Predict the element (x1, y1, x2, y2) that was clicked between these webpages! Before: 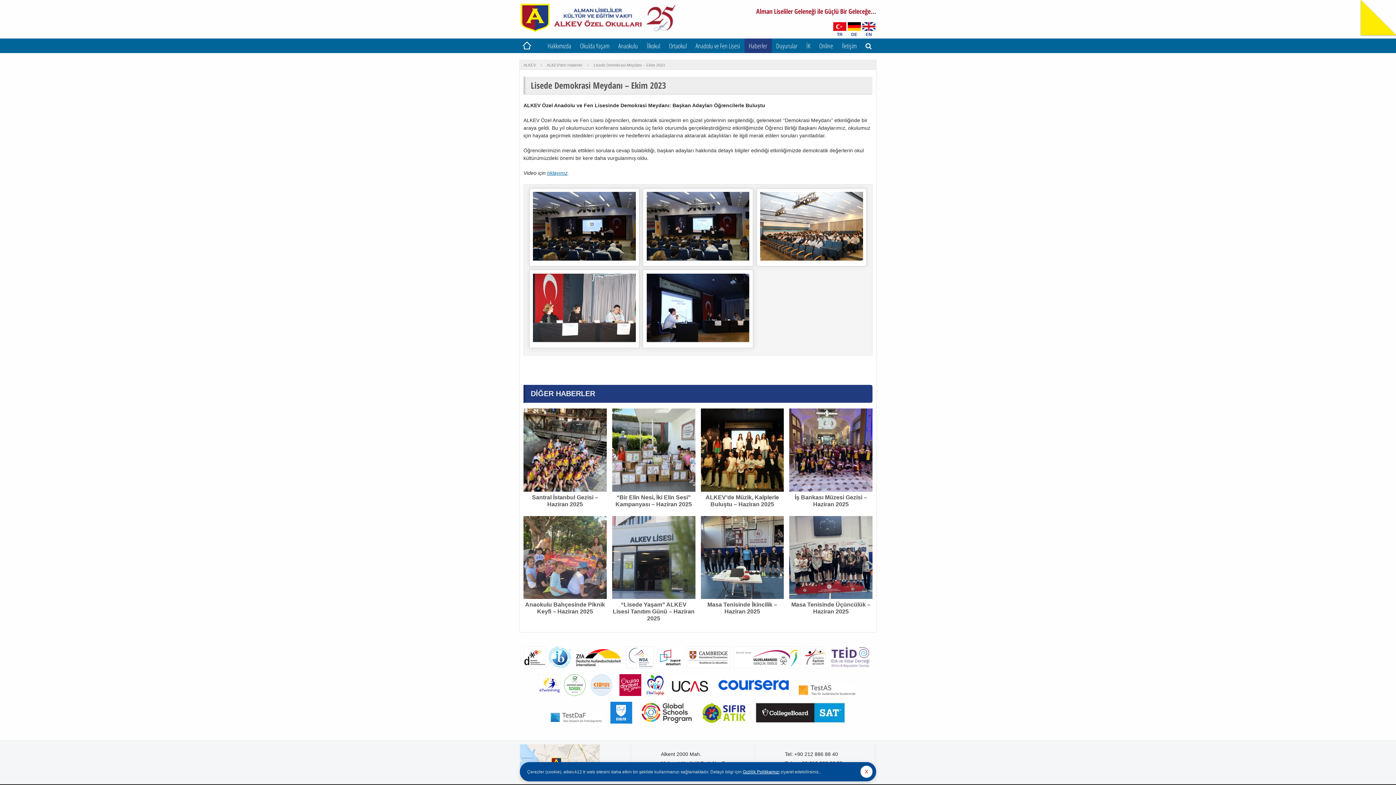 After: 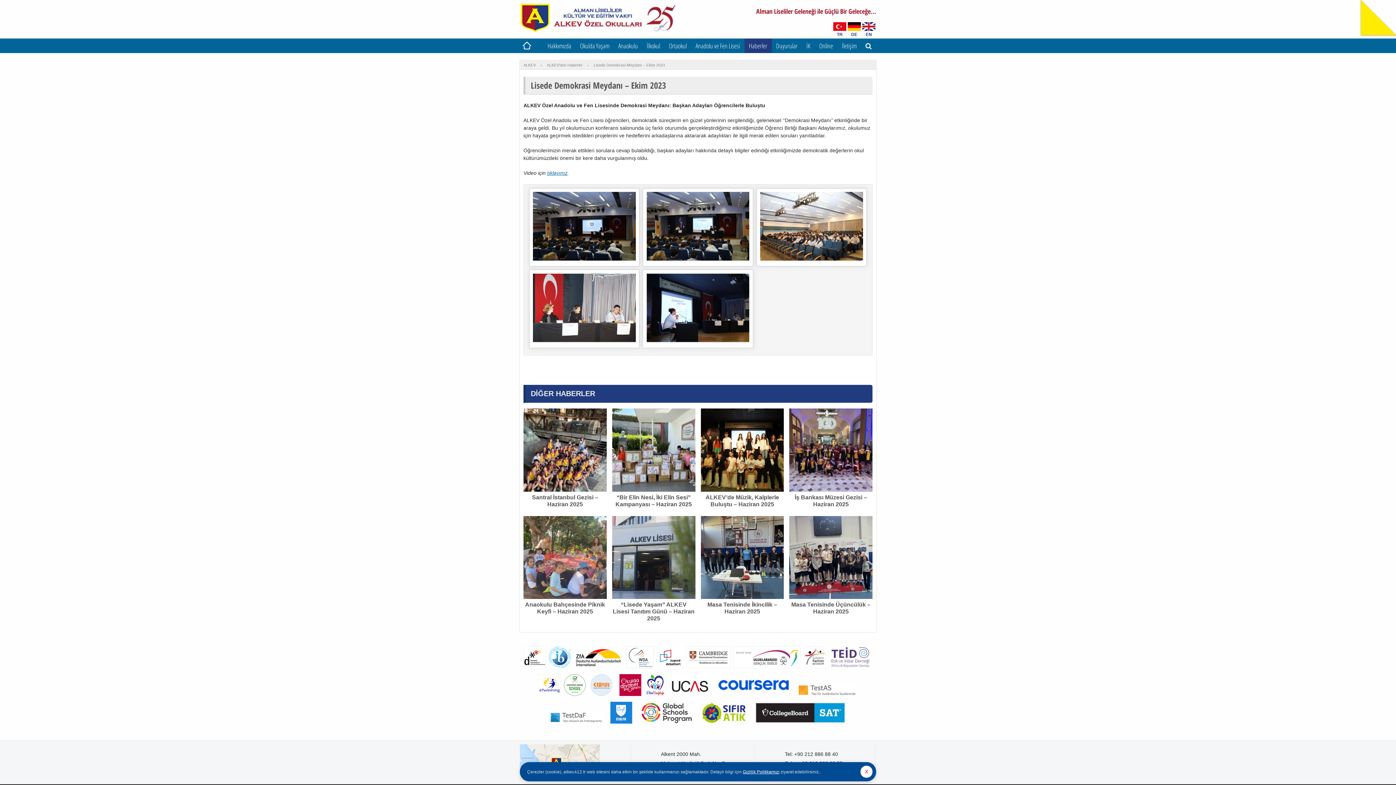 Action: bbox: (522, 667, 545, 673)